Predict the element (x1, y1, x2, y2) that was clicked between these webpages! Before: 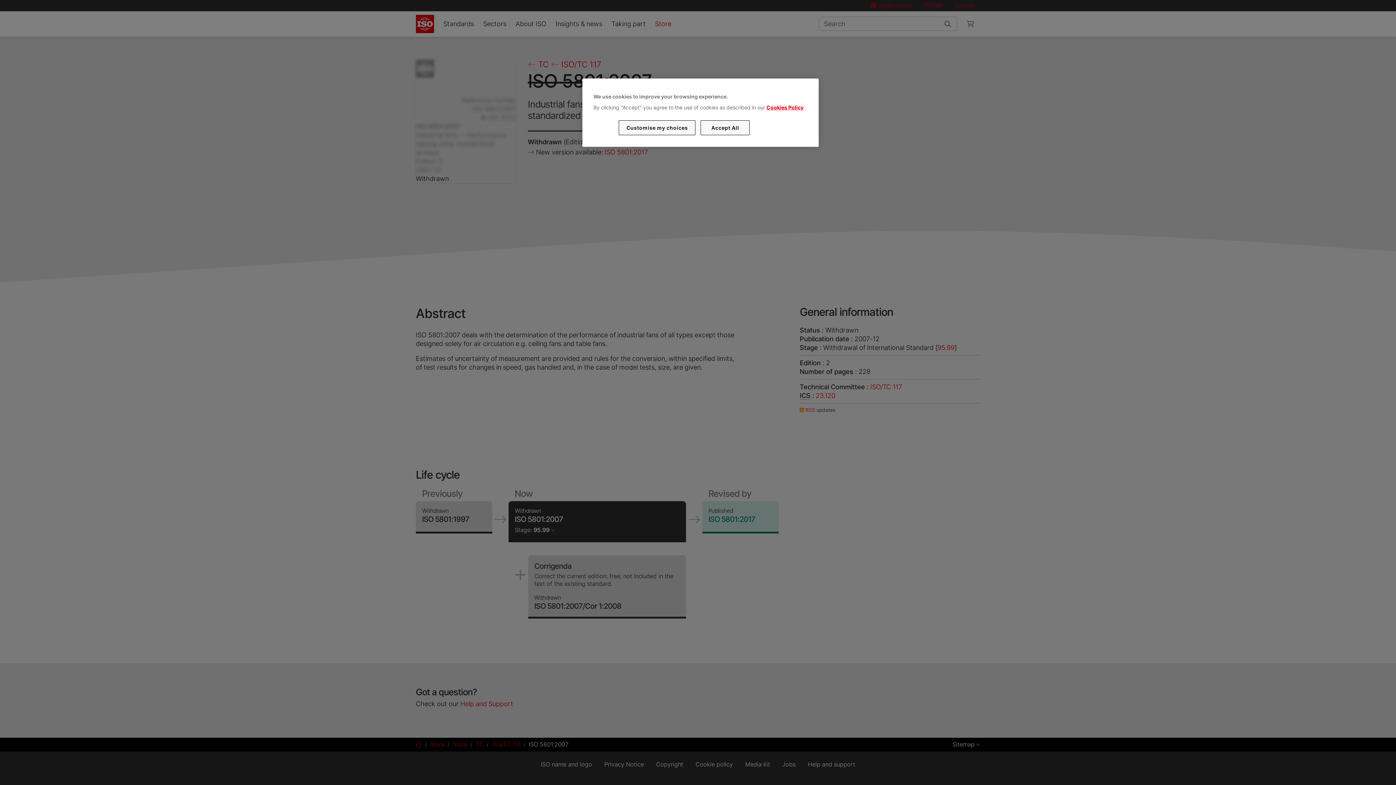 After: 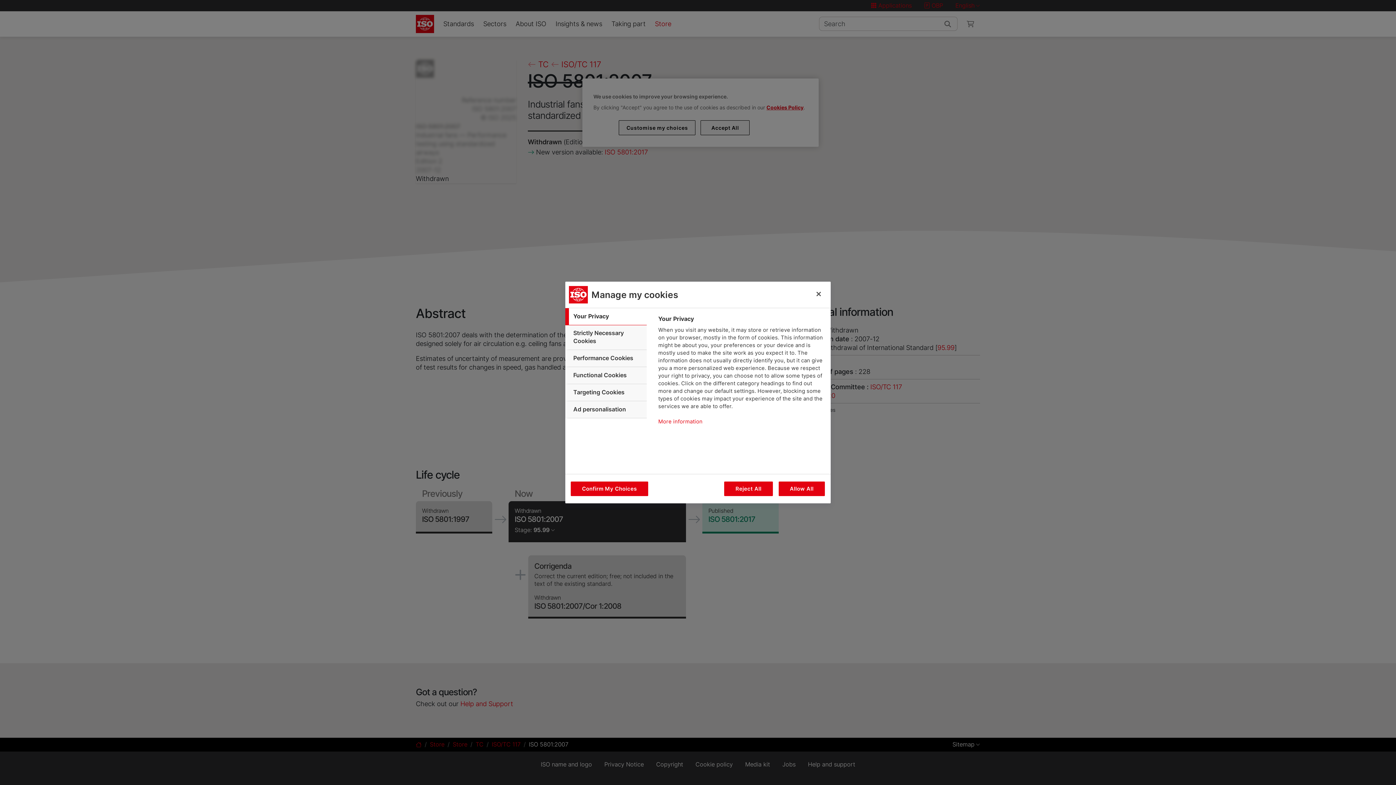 Action: label: Customise my choices bbox: (619, 120, 695, 135)